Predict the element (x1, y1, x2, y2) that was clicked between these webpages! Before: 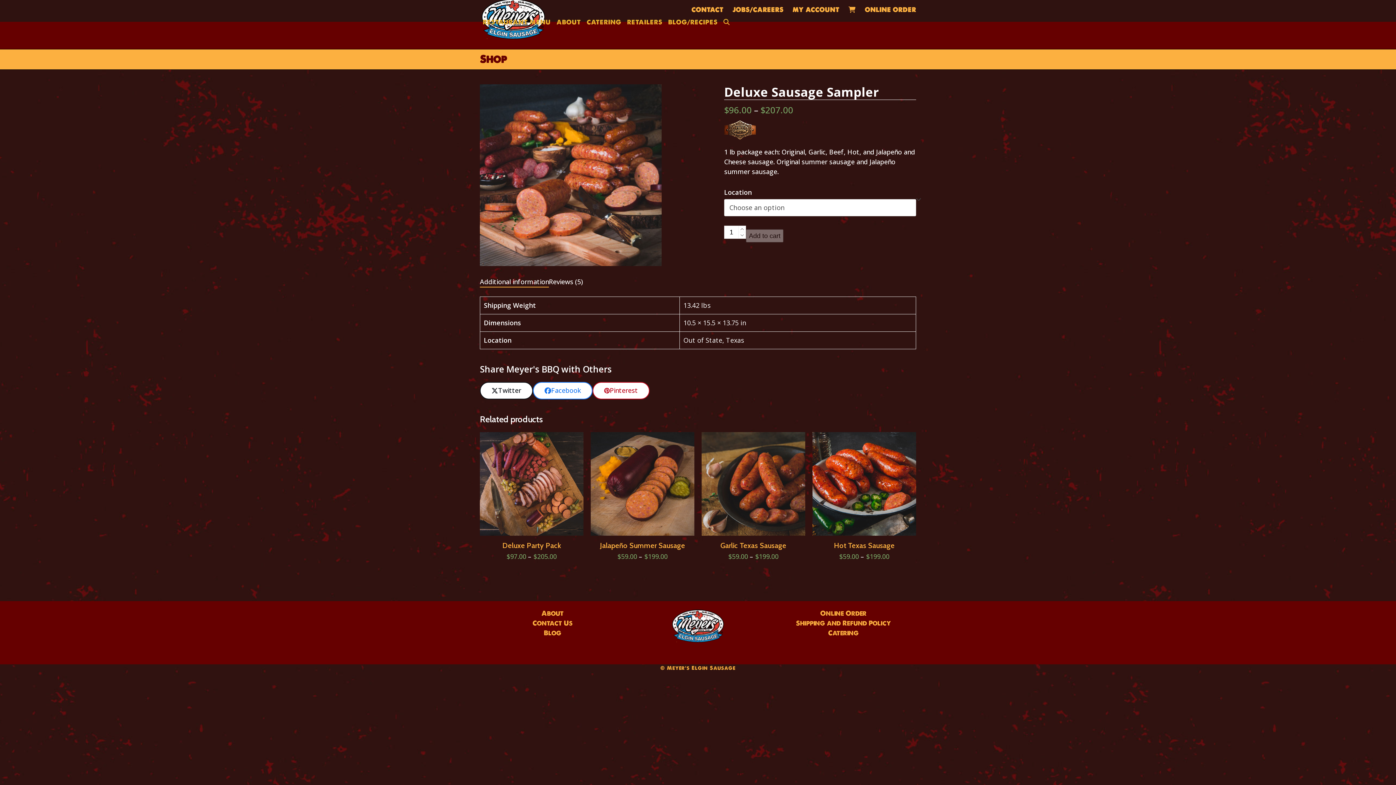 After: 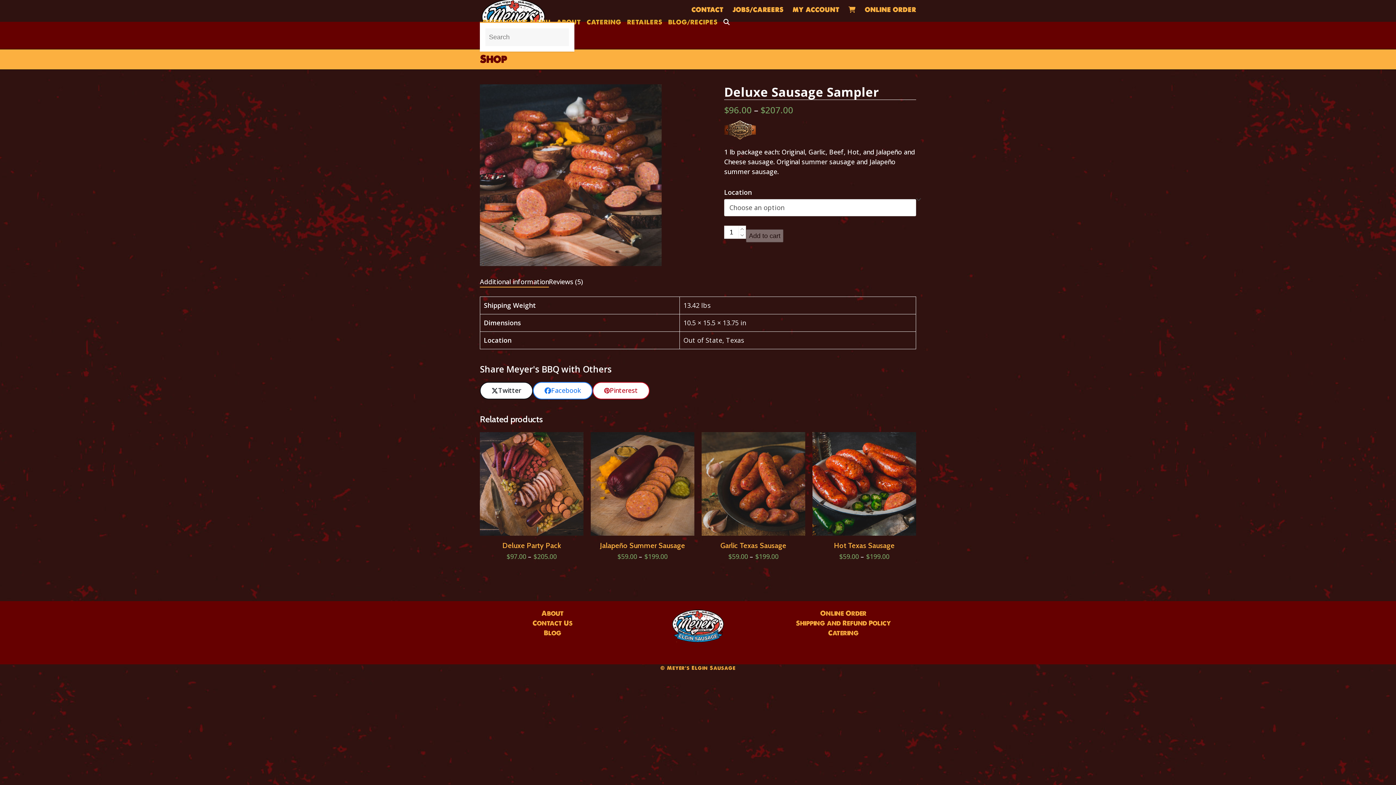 Action: bbox: (720, 12, 732, 30) label: Search